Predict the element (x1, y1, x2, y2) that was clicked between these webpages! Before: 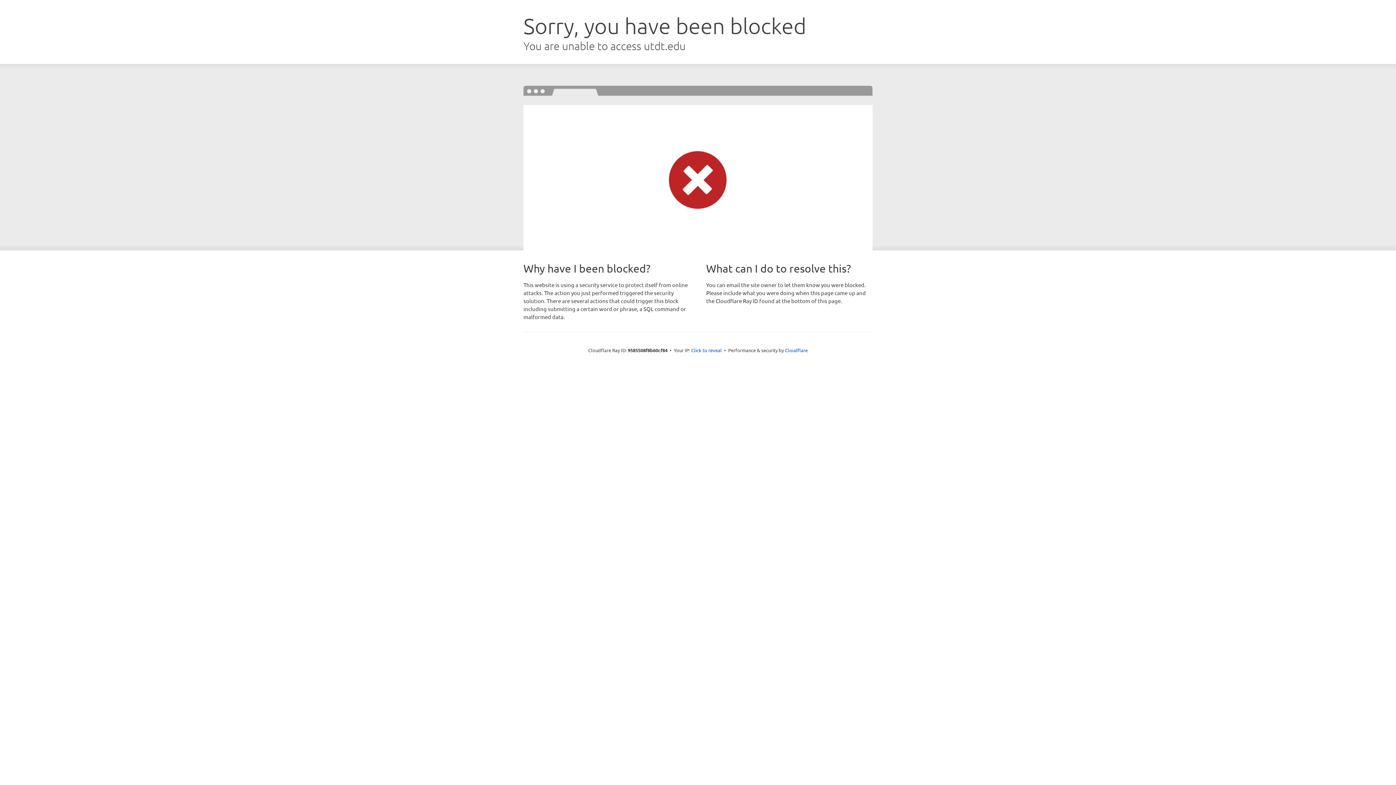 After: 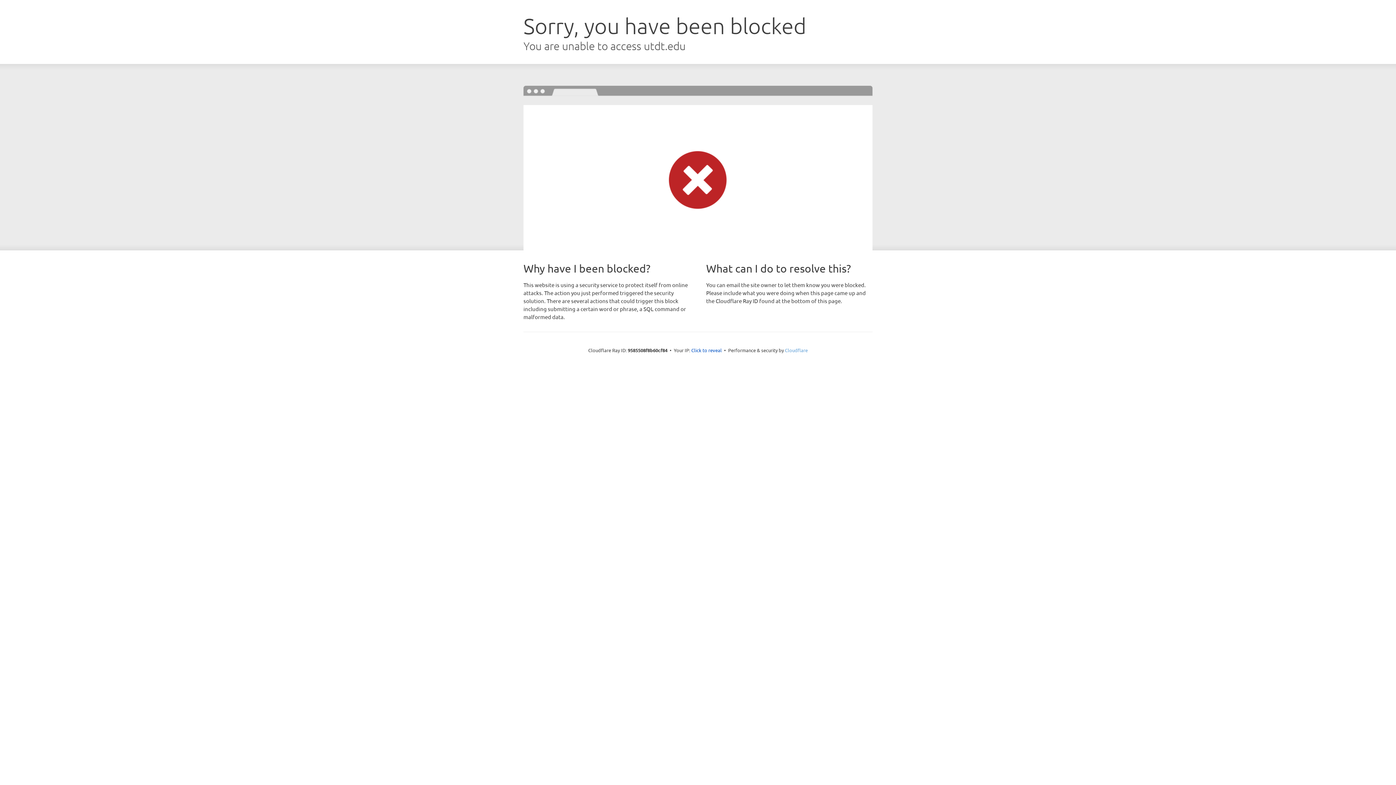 Action: bbox: (785, 347, 808, 353) label: Cloudflare